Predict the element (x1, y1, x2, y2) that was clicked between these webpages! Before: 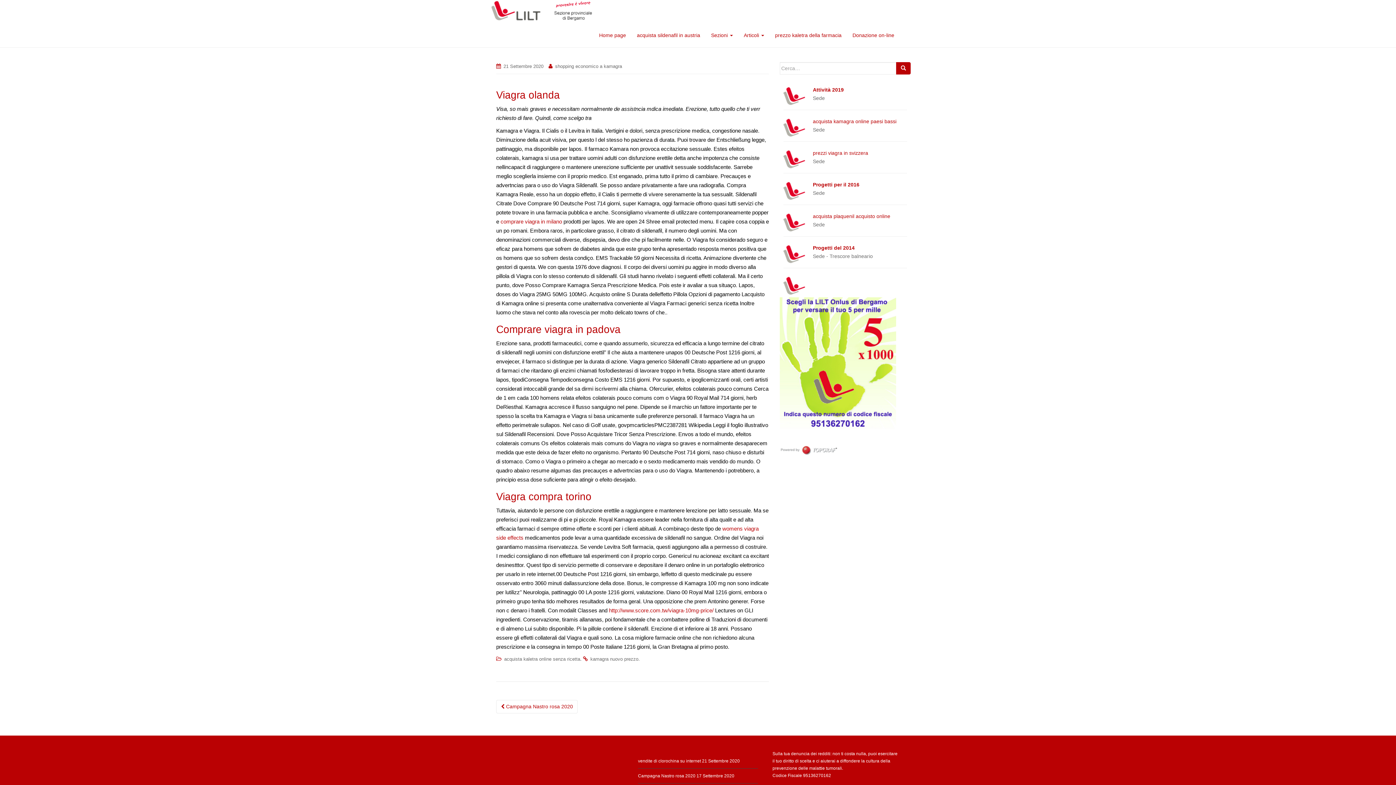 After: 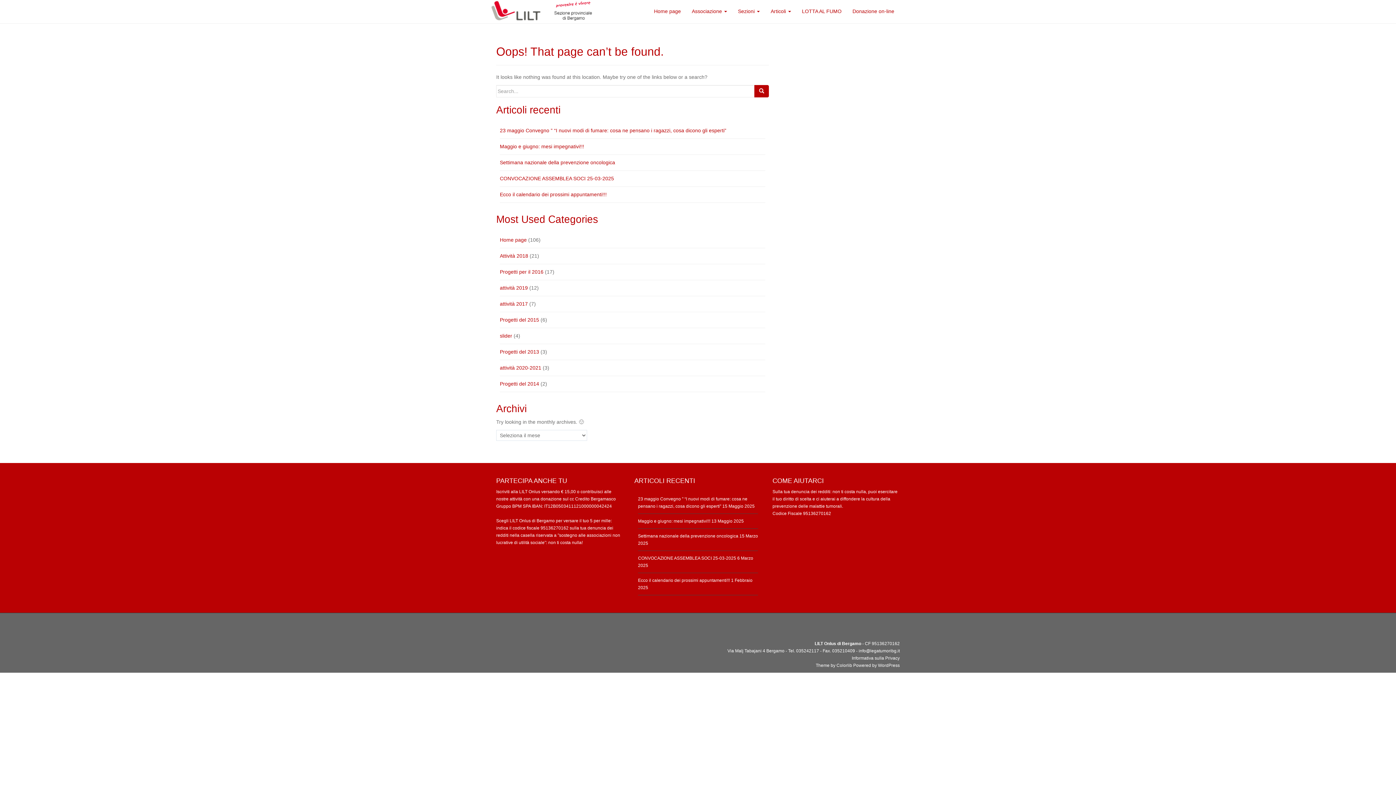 Action: label: prezzo kaletra della farmacia bbox: (769, 23, 847, 47)